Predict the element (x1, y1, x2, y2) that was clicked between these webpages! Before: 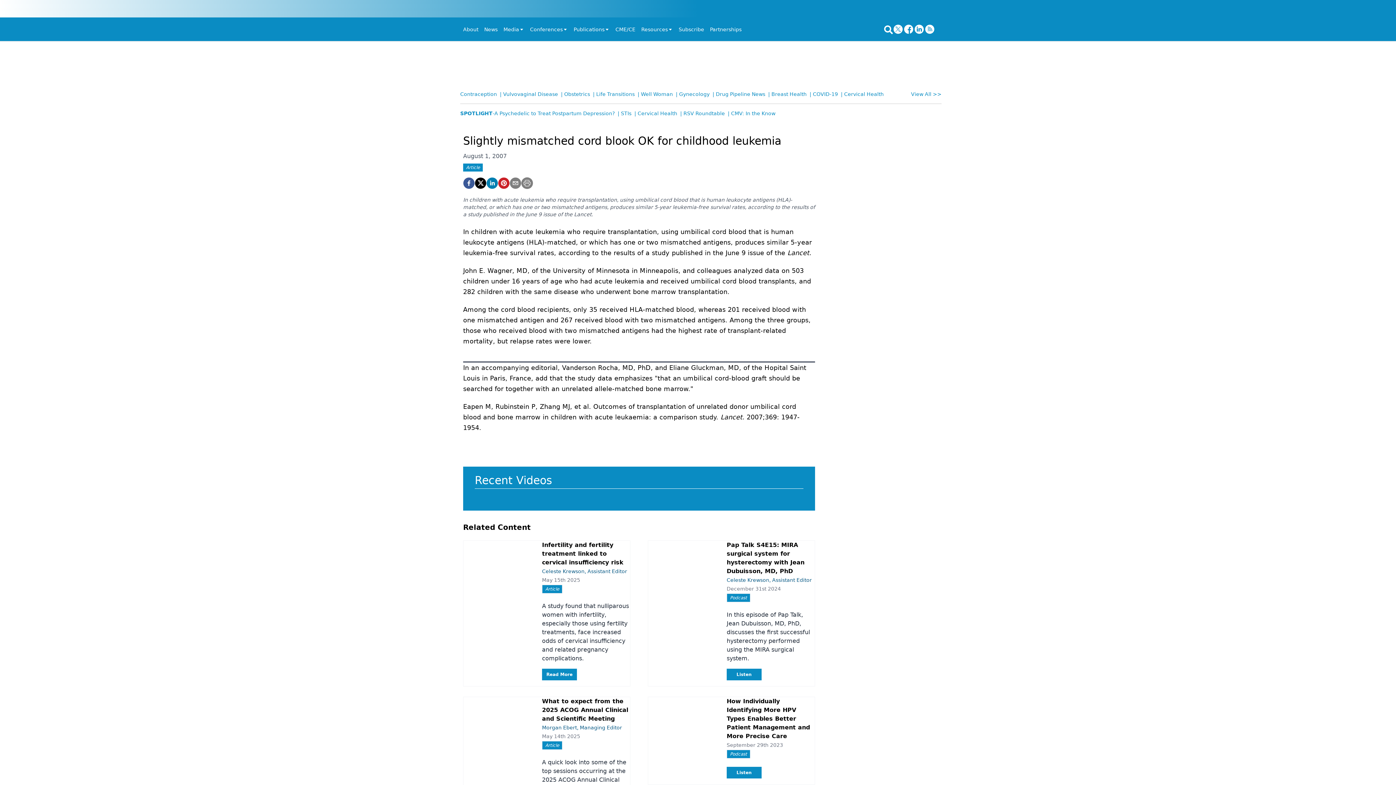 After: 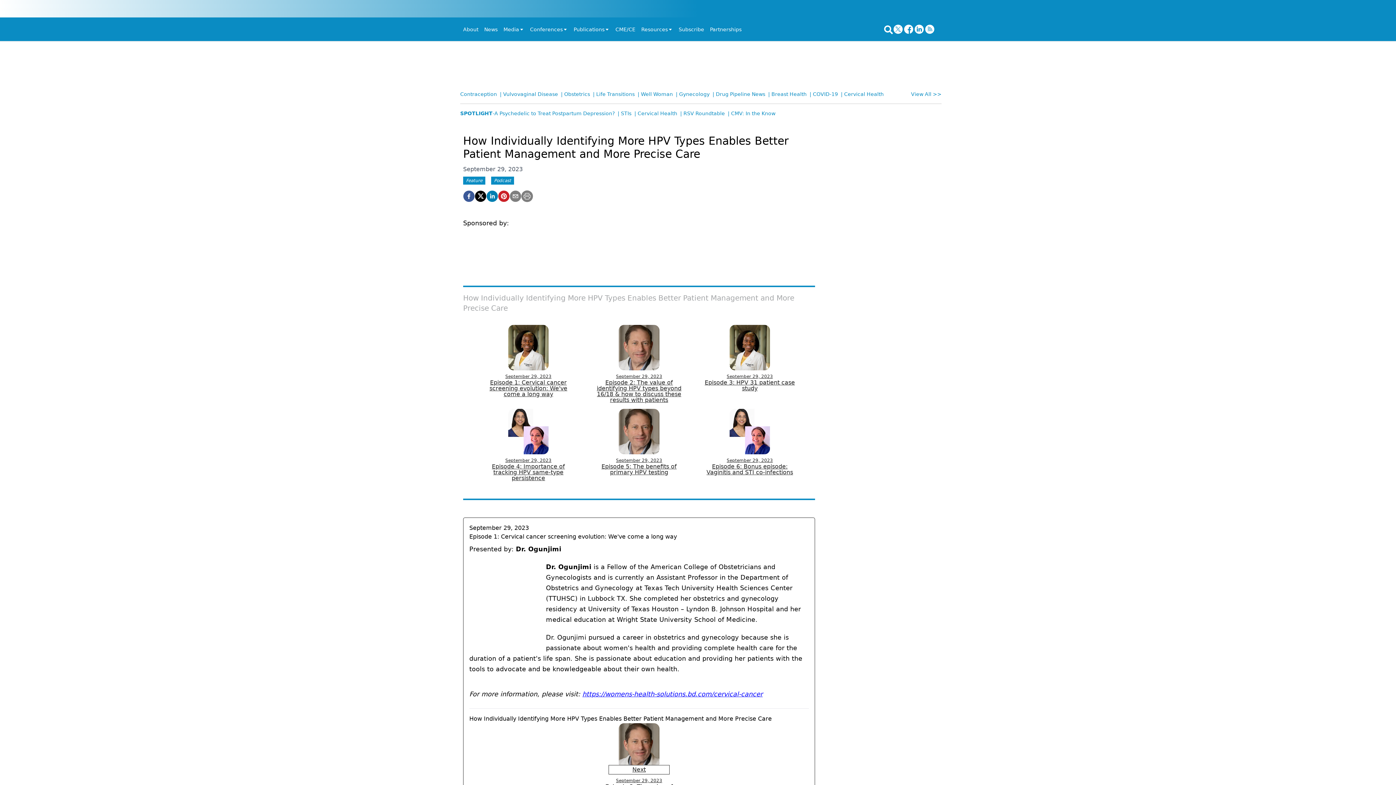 Action: bbox: (726, 698, 810, 740) label: How Individually Identifying More HPV Types Enables Better Patient Management and More Precise Care